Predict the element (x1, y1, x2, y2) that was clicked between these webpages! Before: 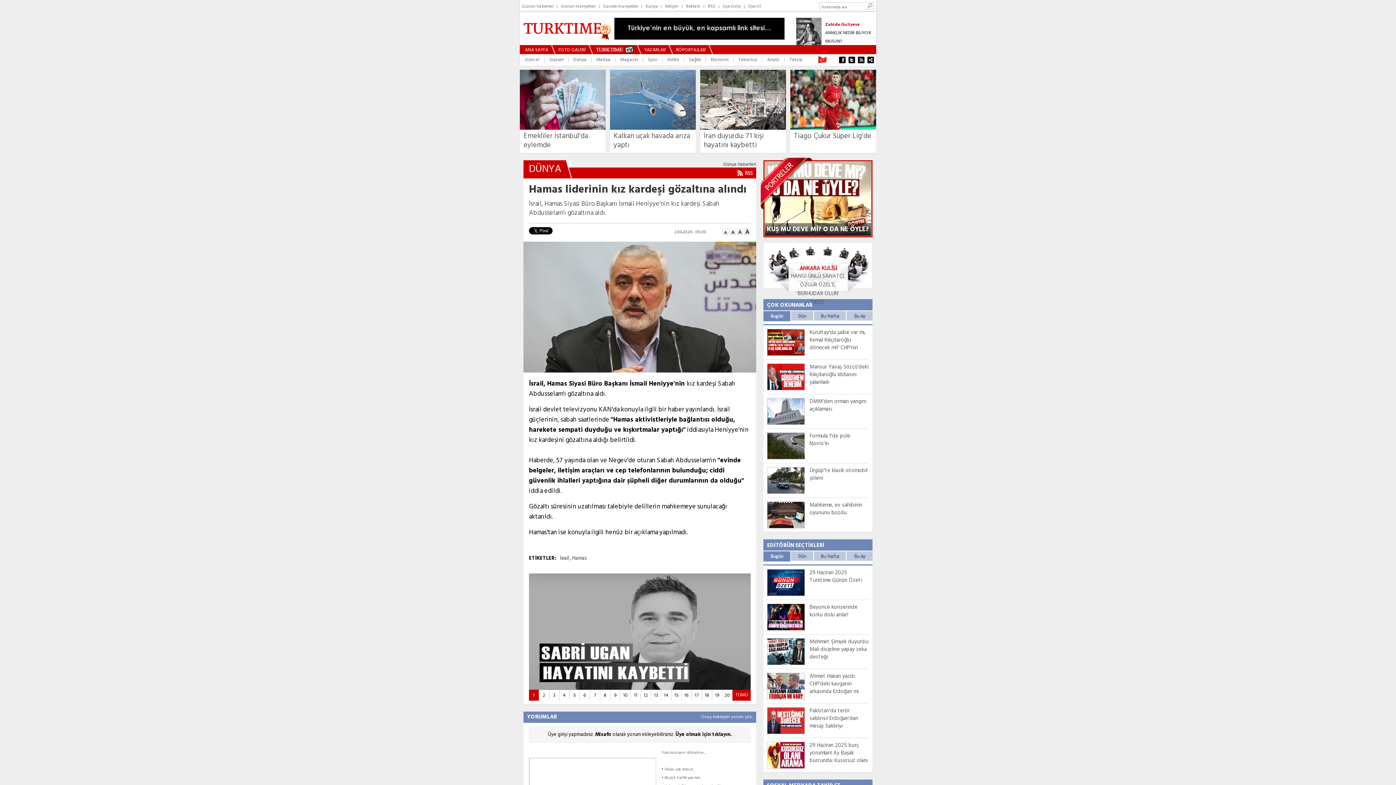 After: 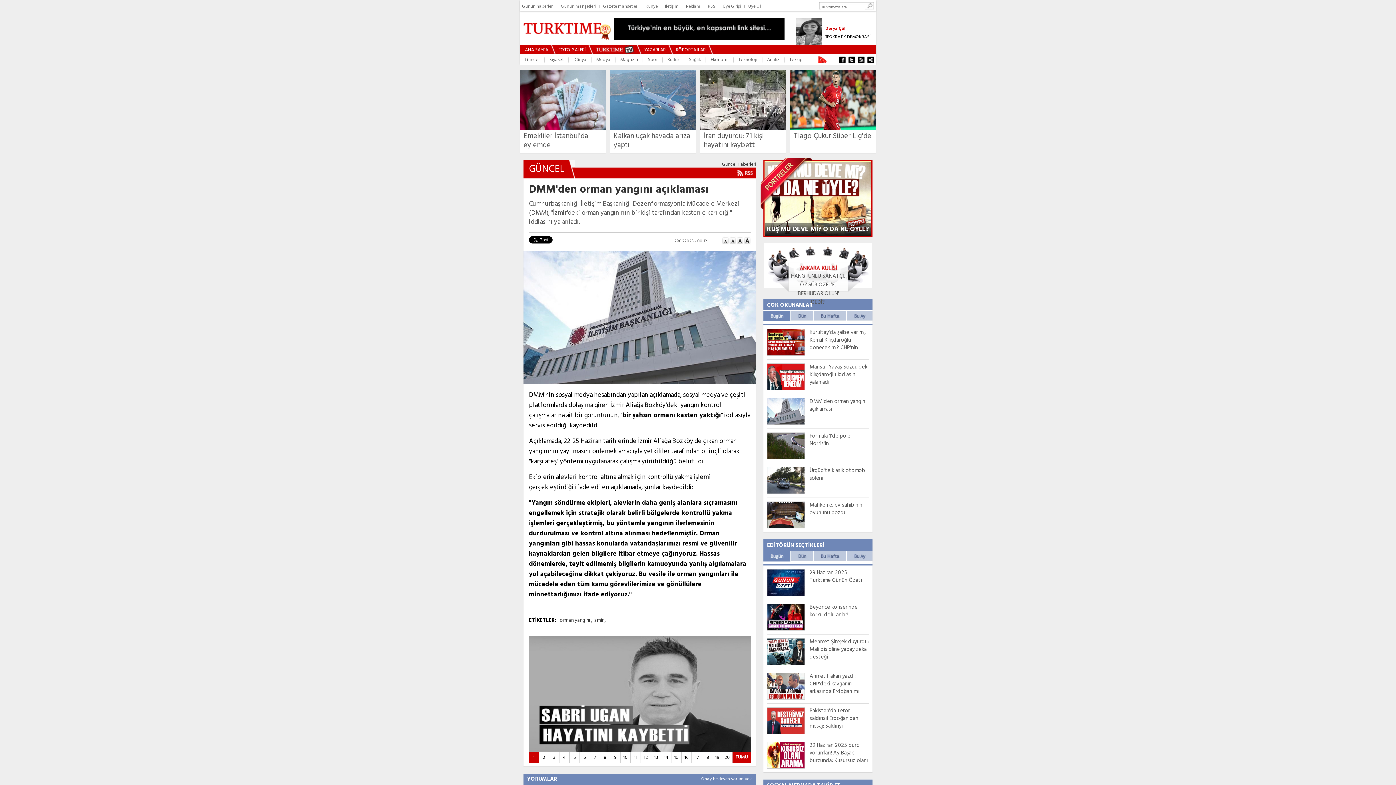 Action: label: DMM'den orman yangını açıklaması bbox: (809, 398, 869, 413)